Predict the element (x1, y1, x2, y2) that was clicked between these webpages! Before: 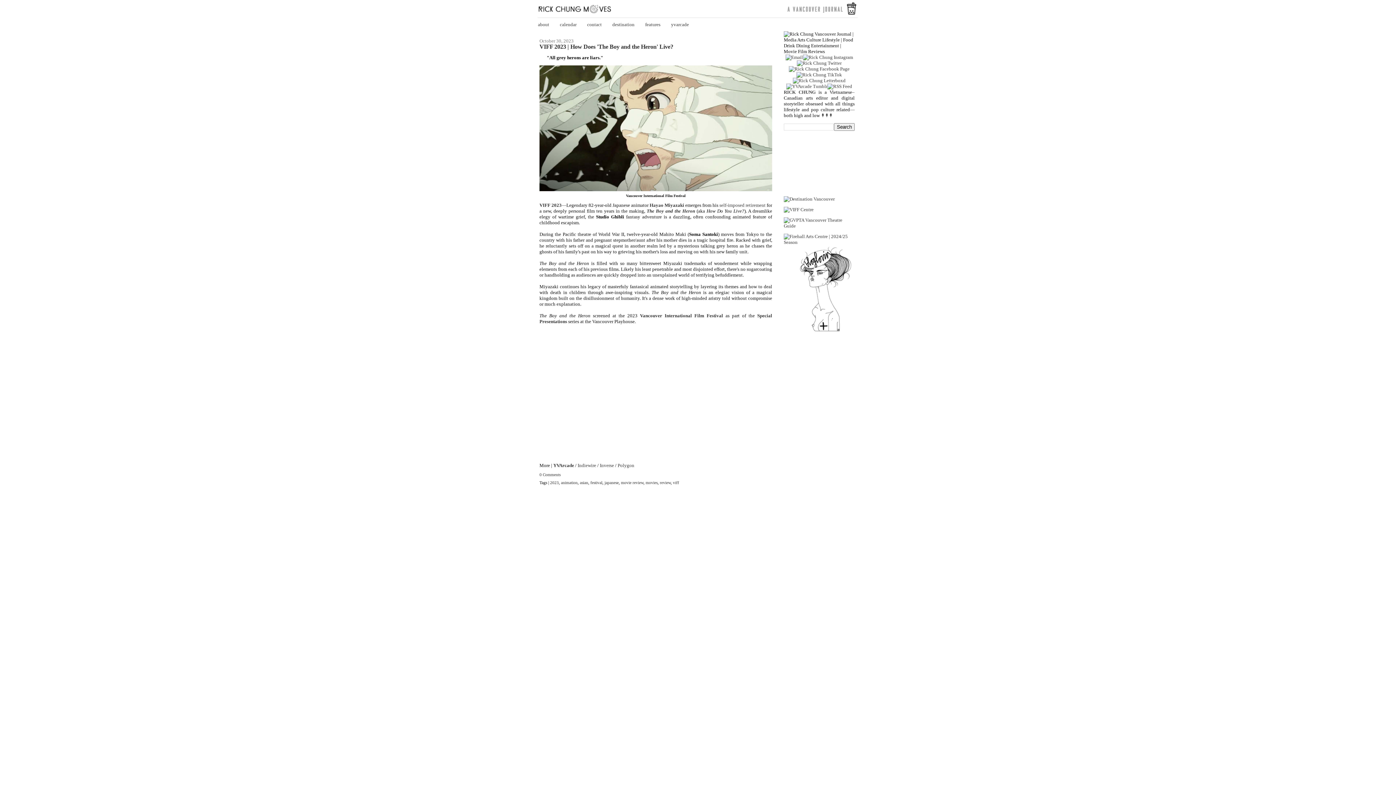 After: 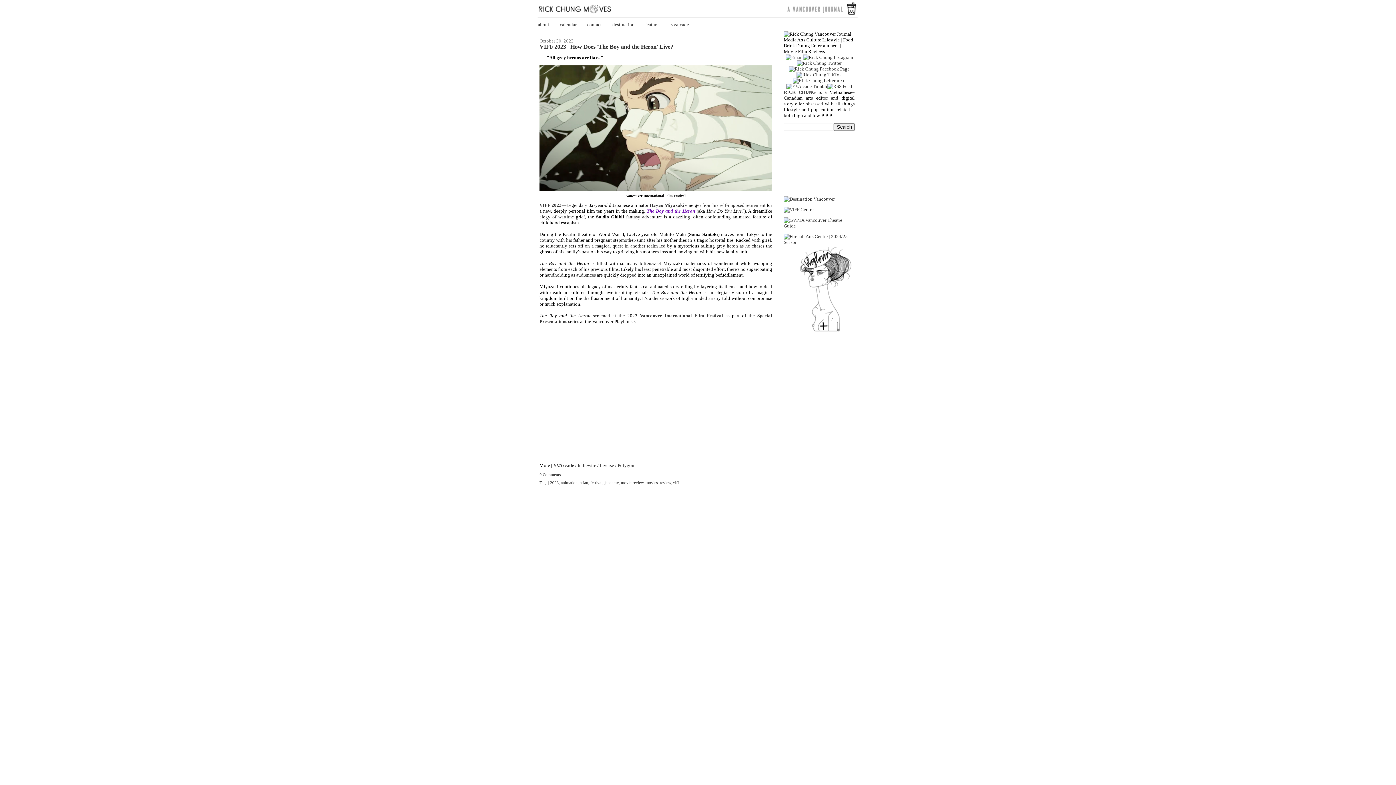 Action: bbox: (646, 208, 695, 213) label: The Boy and the Heron